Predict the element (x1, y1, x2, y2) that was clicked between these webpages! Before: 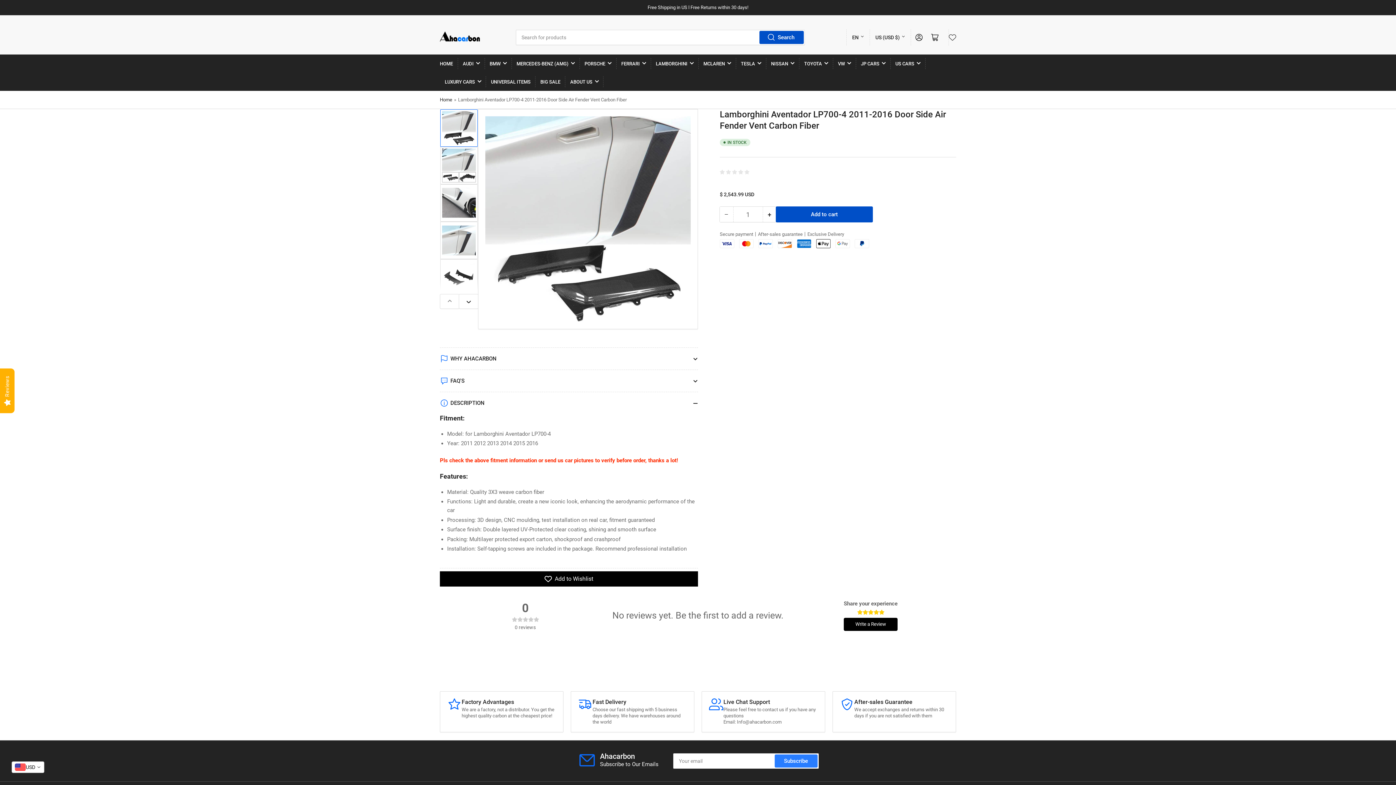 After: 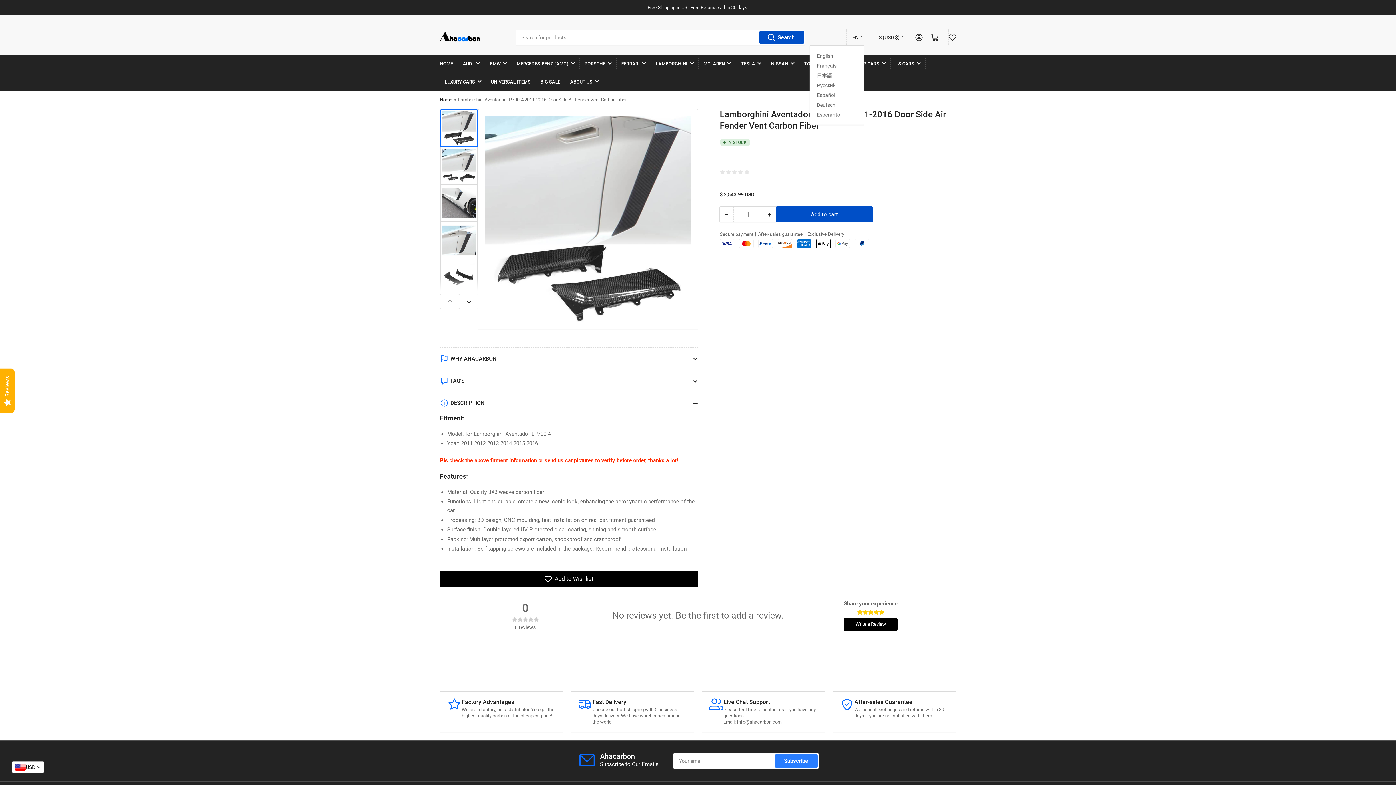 Action: bbox: (852, 29, 864, 45) label: EN